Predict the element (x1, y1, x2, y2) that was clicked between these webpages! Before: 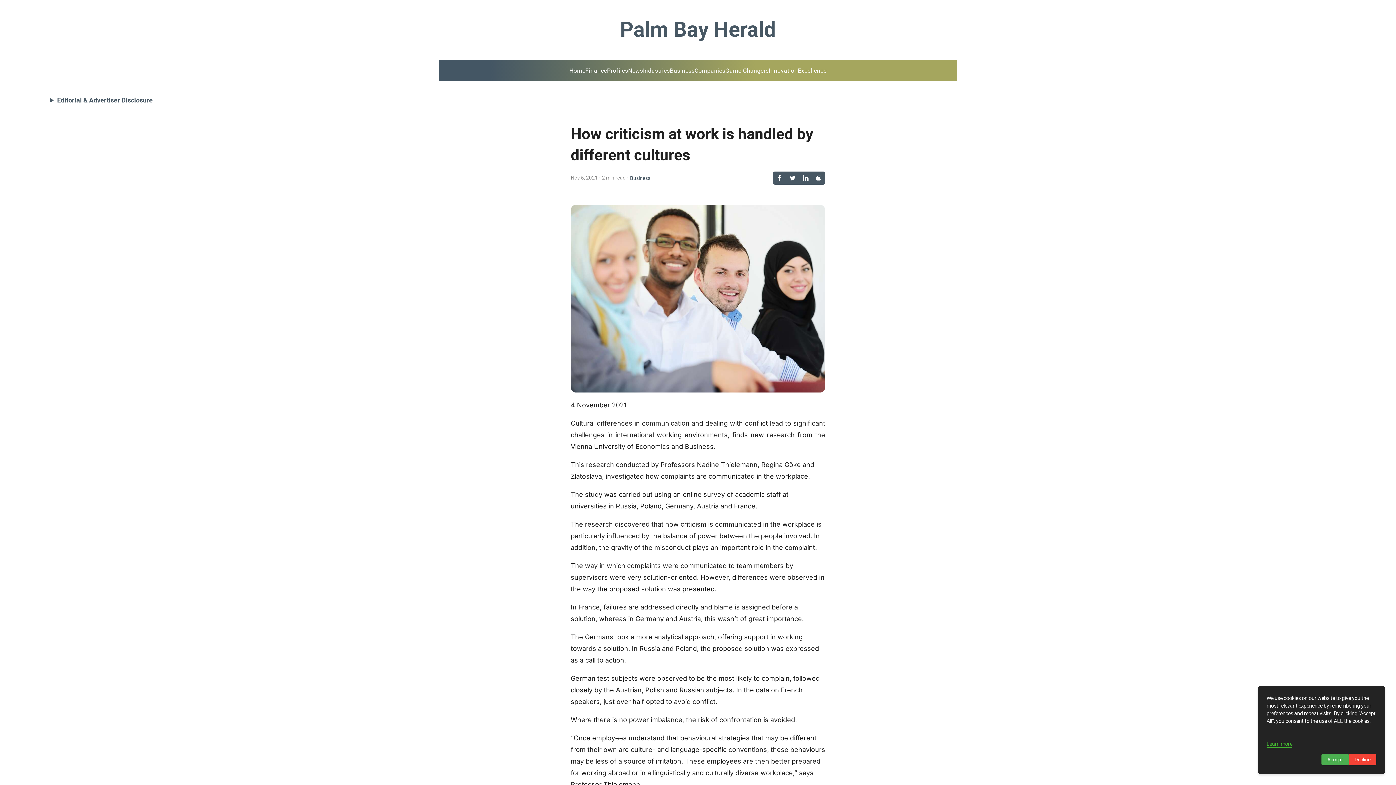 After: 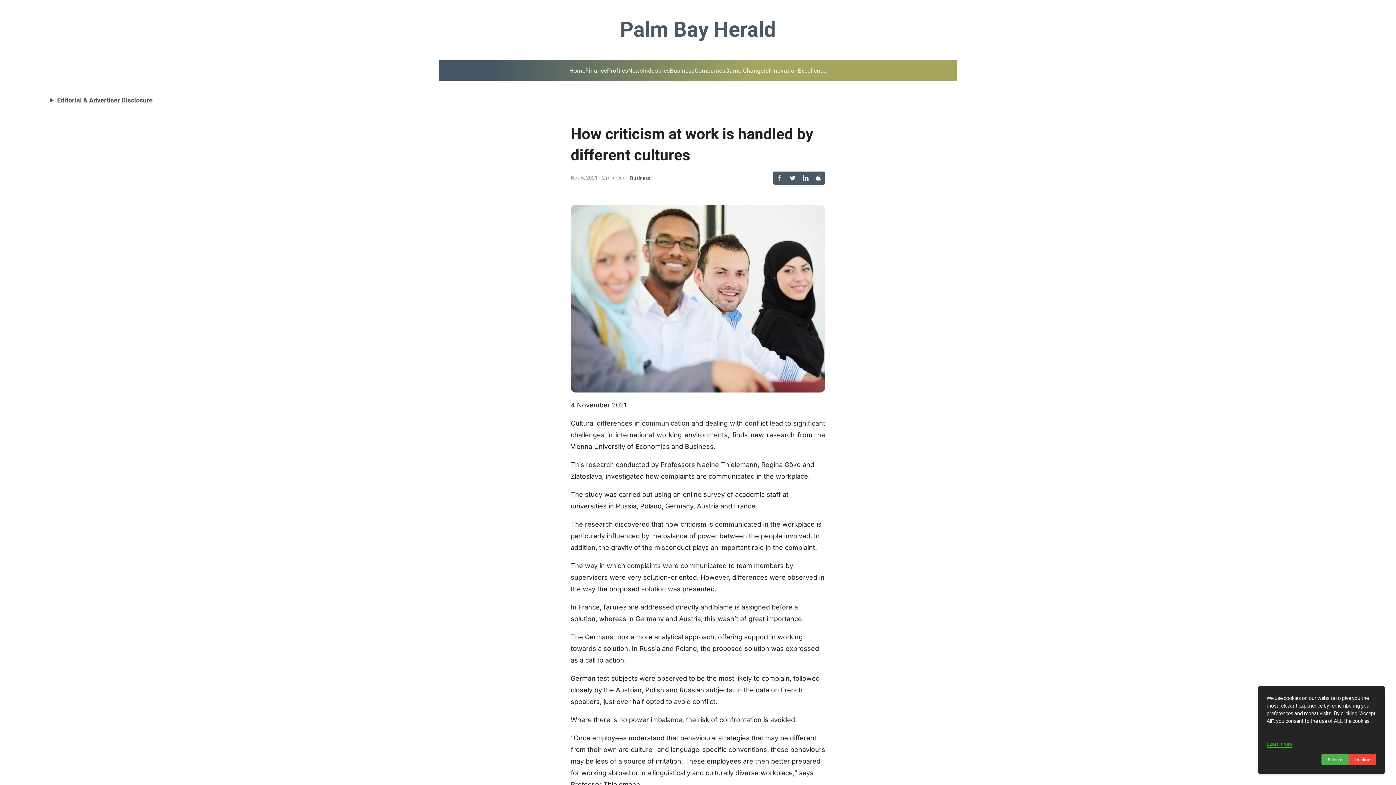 Action: bbox: (773, 171, 786, 184)